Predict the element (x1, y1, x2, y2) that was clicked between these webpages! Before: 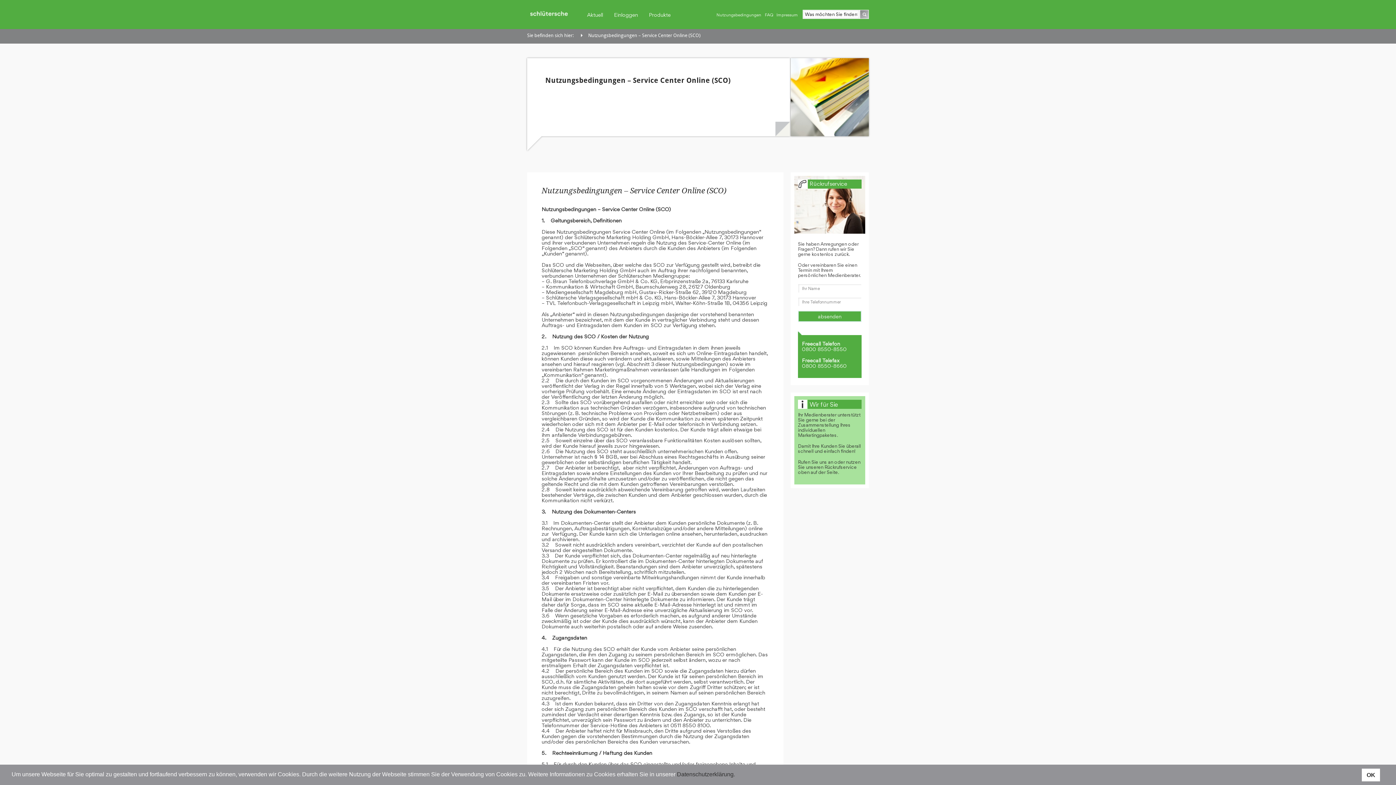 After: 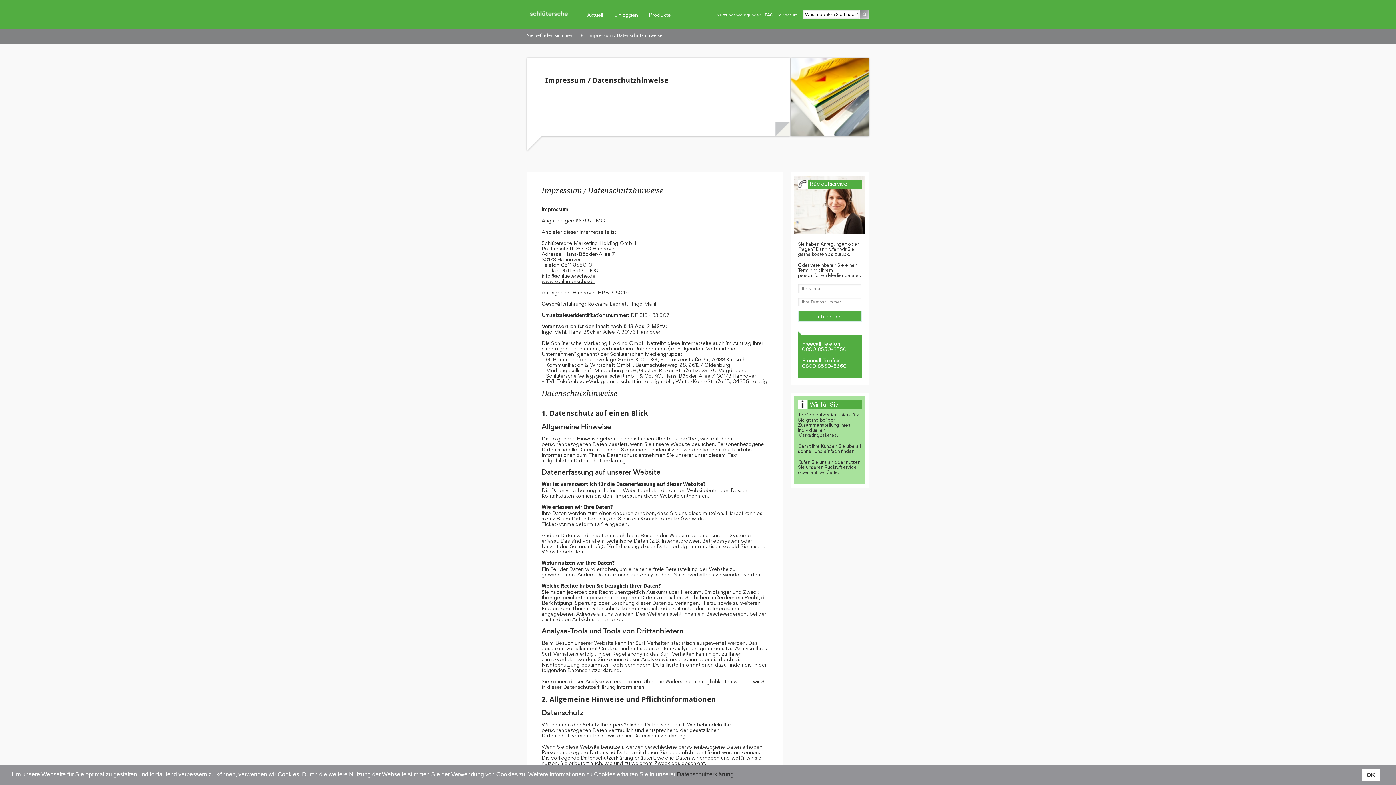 Action: label: Datenschutzerklärung. bbox: (677, 771, 735, 777)